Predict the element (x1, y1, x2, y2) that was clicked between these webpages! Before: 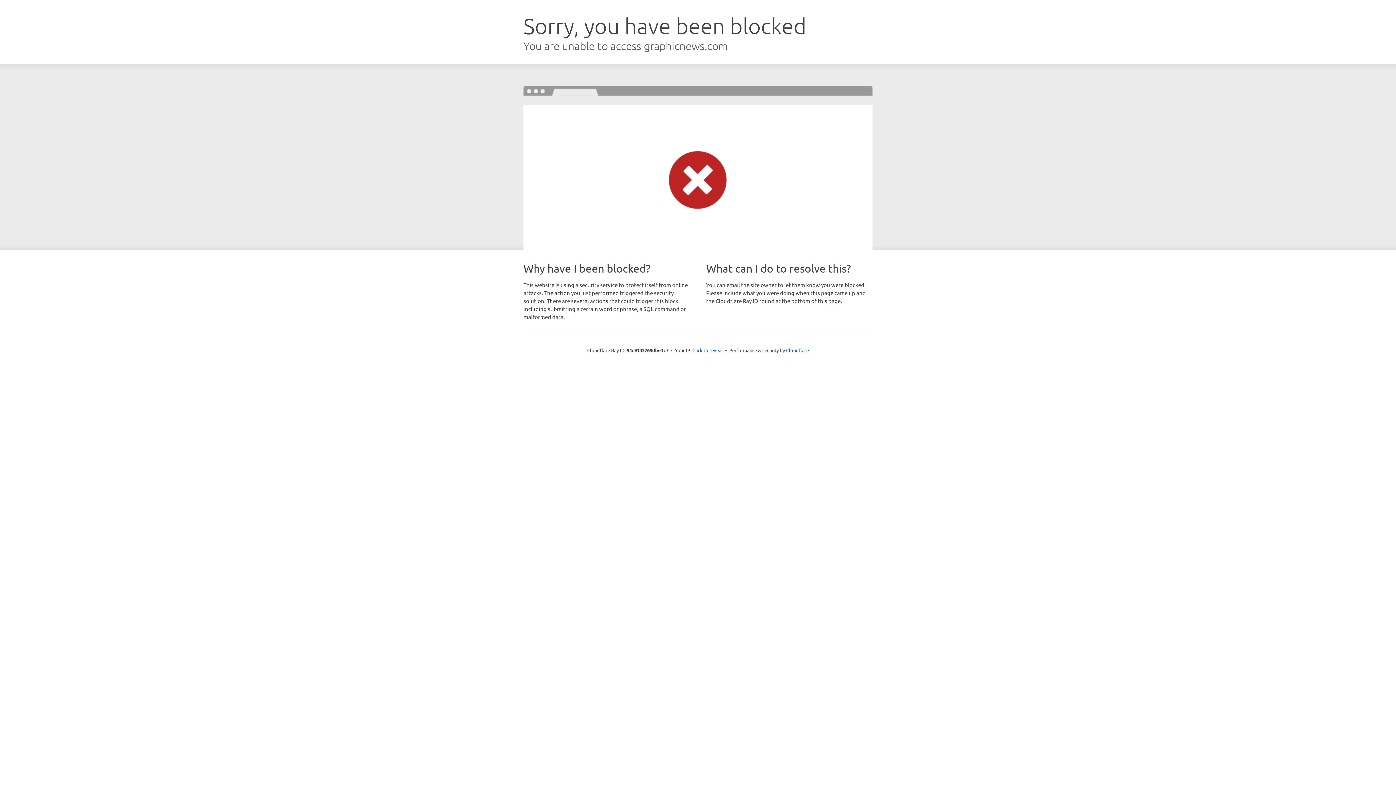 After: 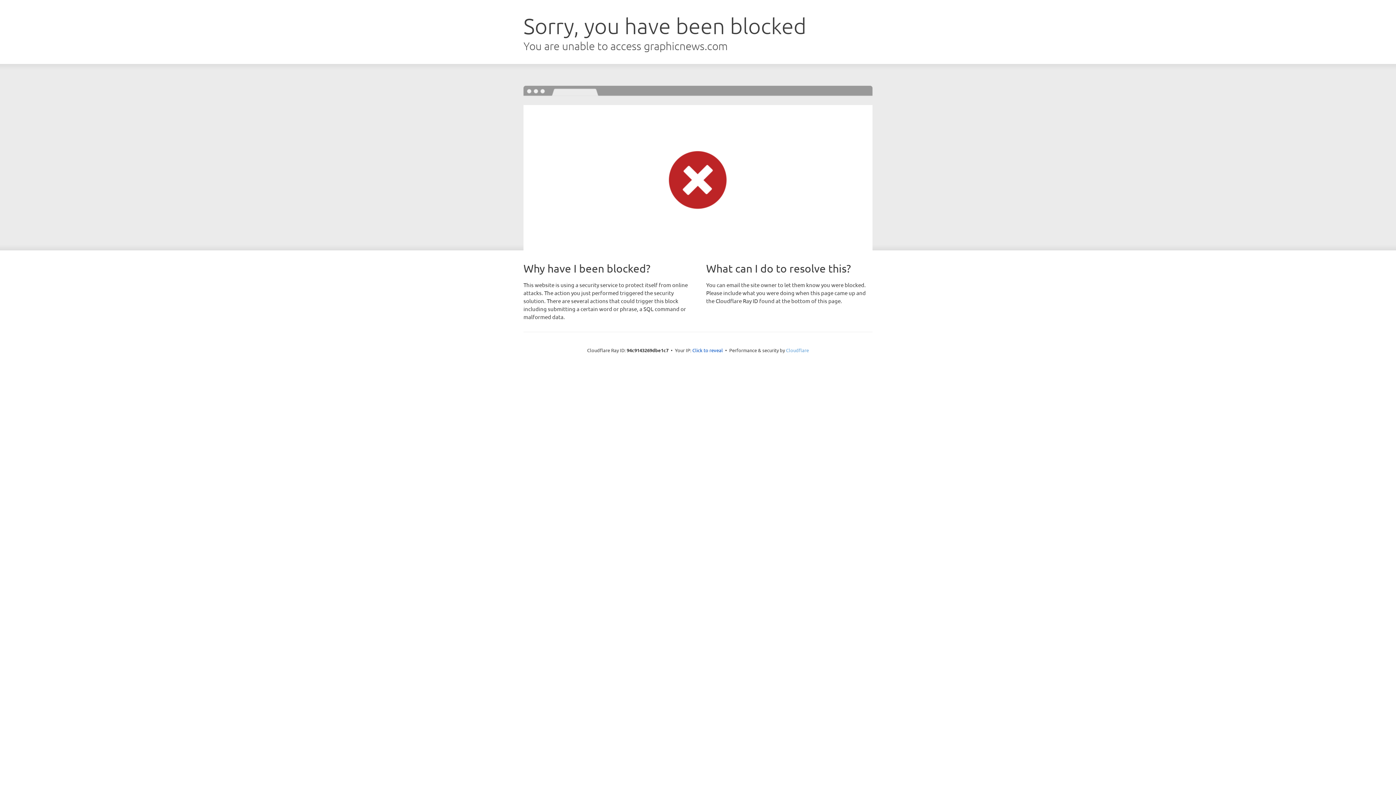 Action: bbox: (786, 347, 809, 353) label: Cloudflare